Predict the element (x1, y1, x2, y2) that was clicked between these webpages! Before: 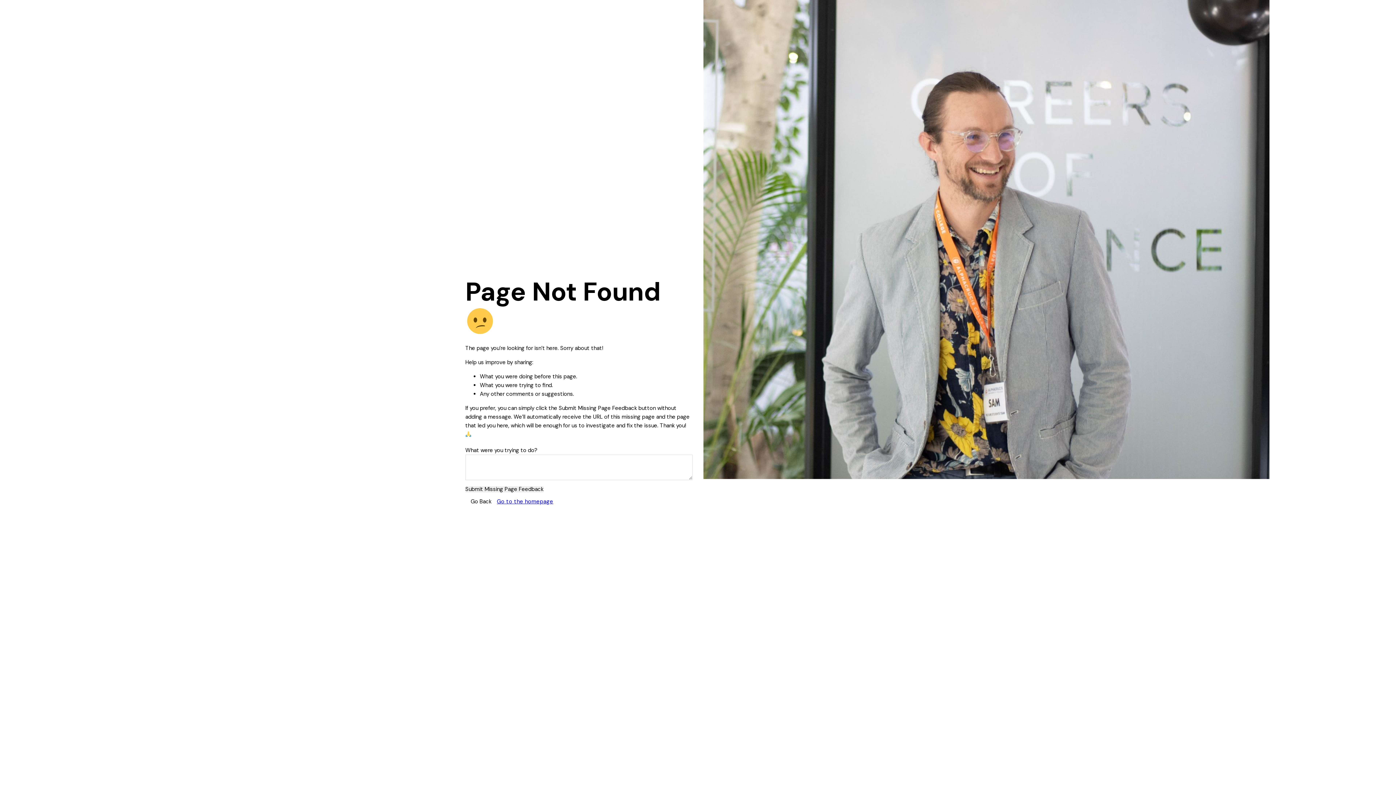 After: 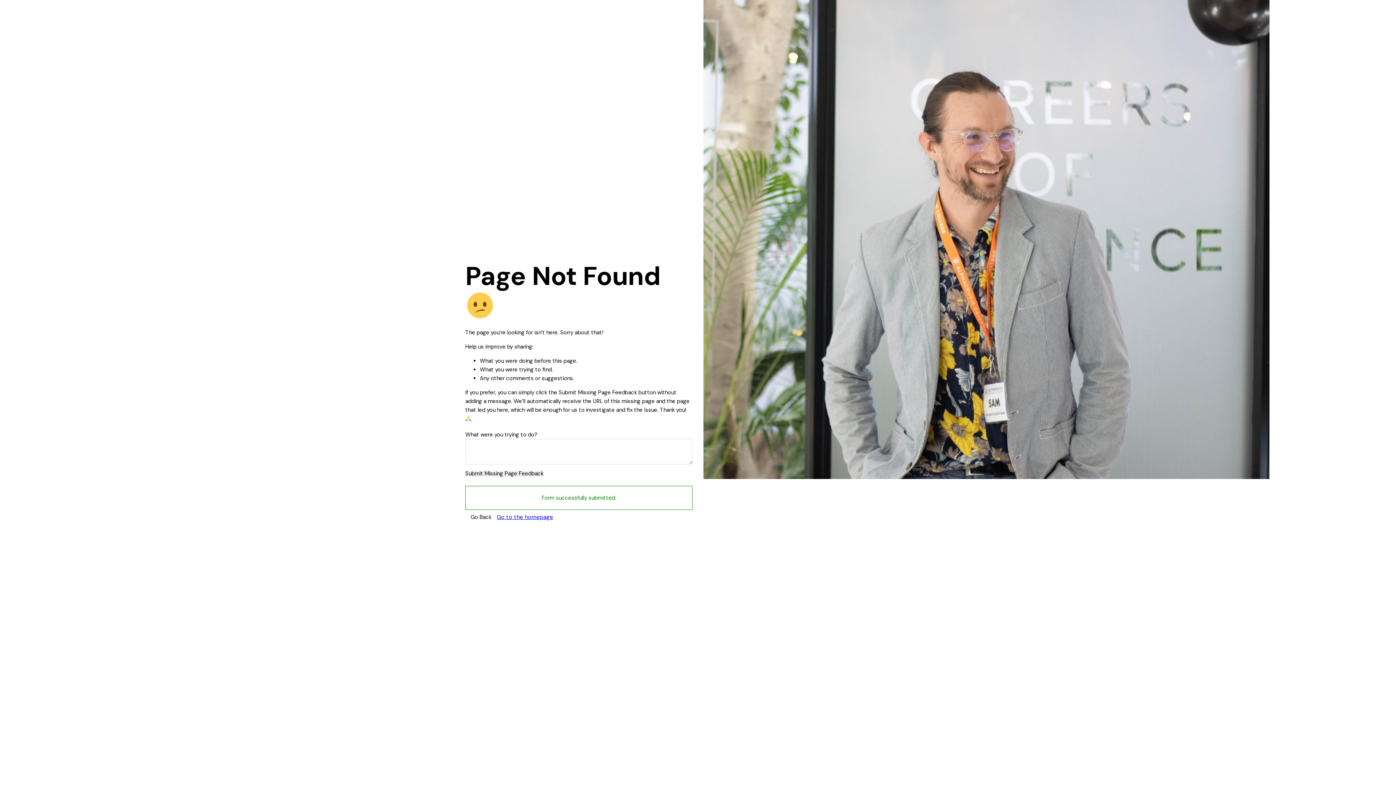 Action: label: Submit Missing Page Feedback bbox: (465, 486, 543, 492)